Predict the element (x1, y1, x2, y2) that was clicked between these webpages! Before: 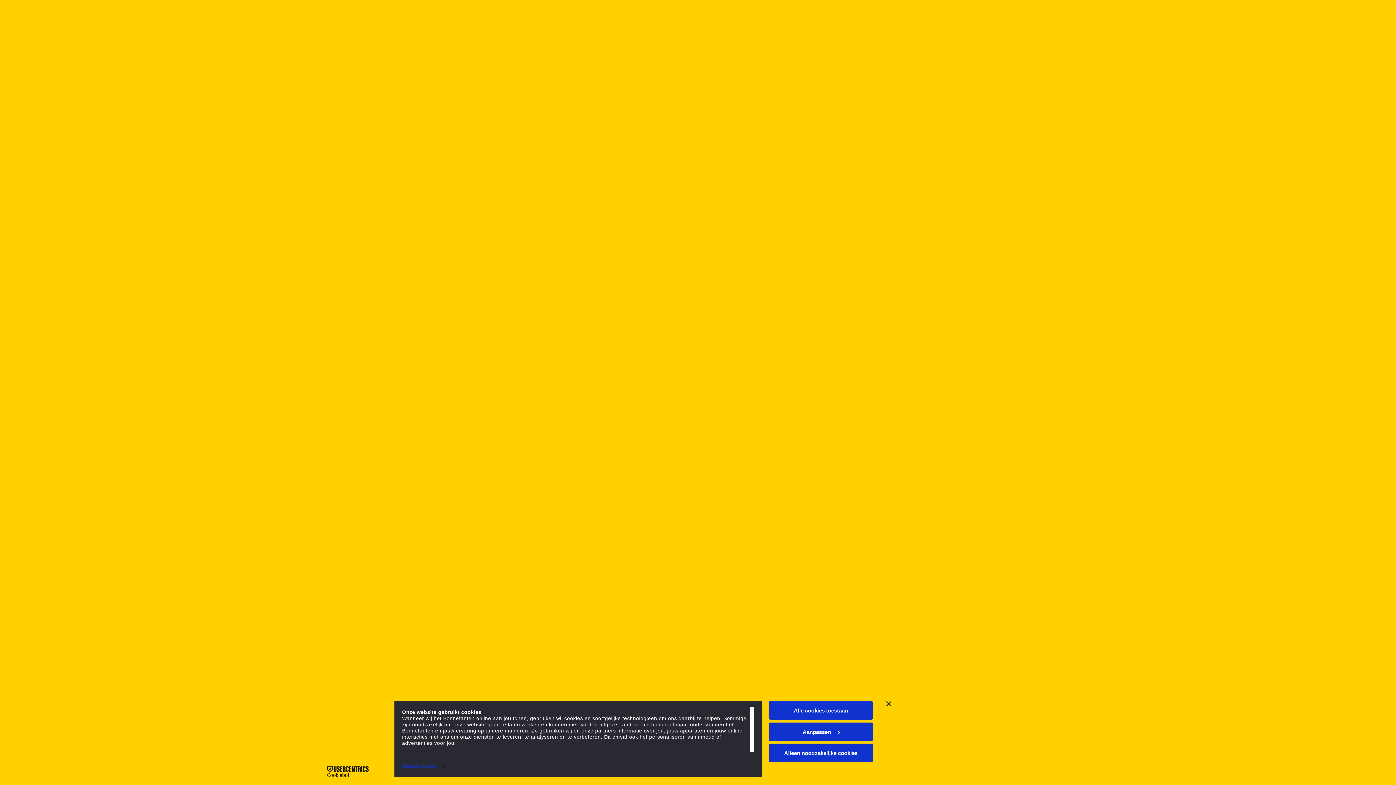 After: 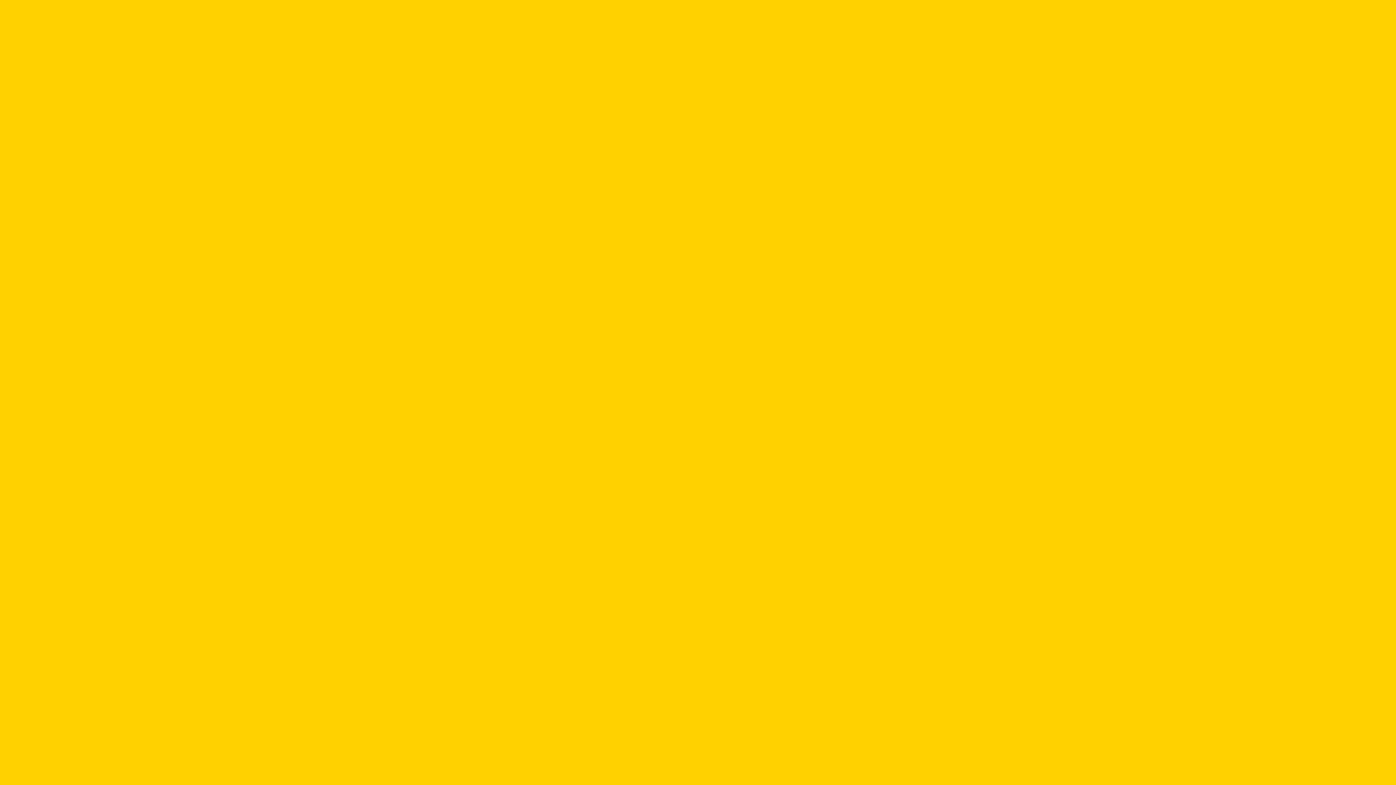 Action: label: Alleen noodzakelijke cookies bbox: (769, 744, 873, 762)